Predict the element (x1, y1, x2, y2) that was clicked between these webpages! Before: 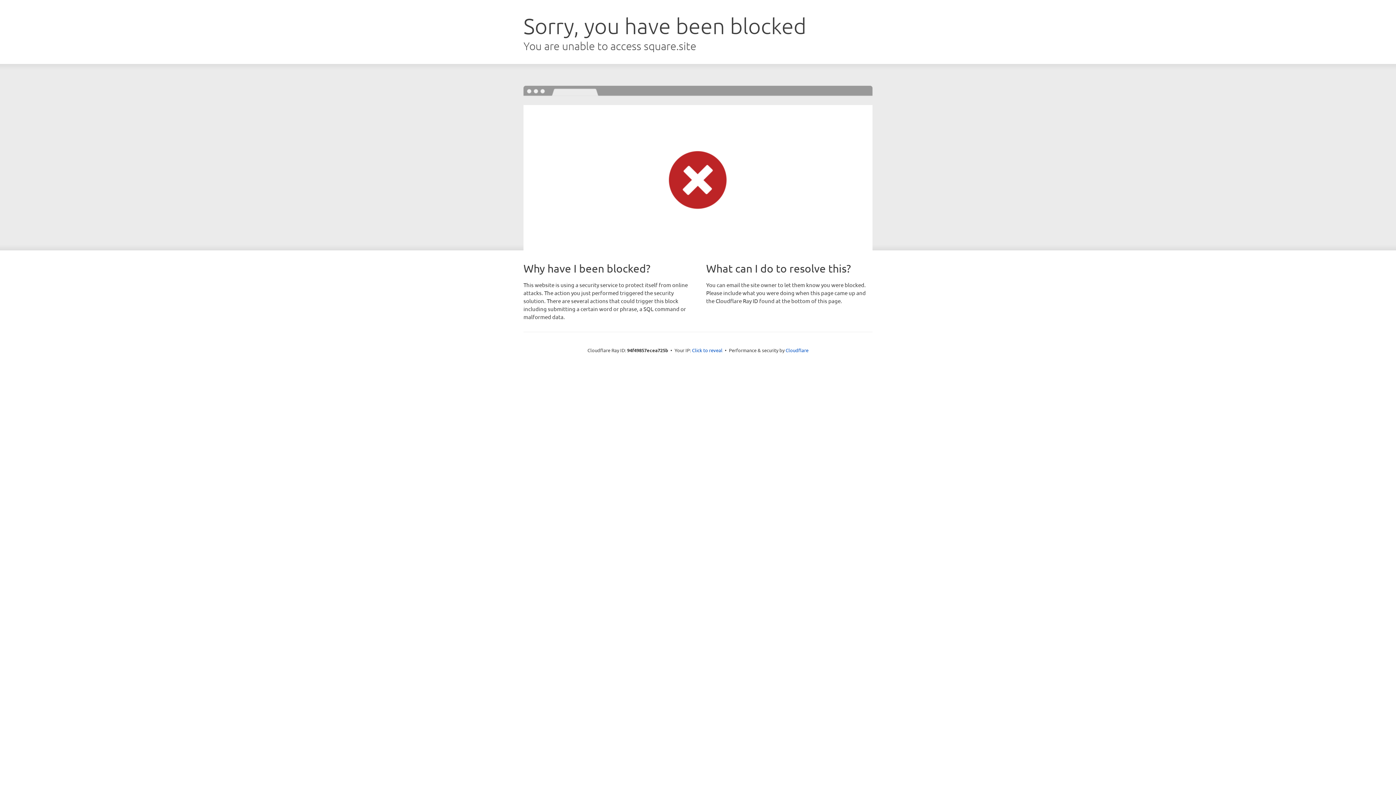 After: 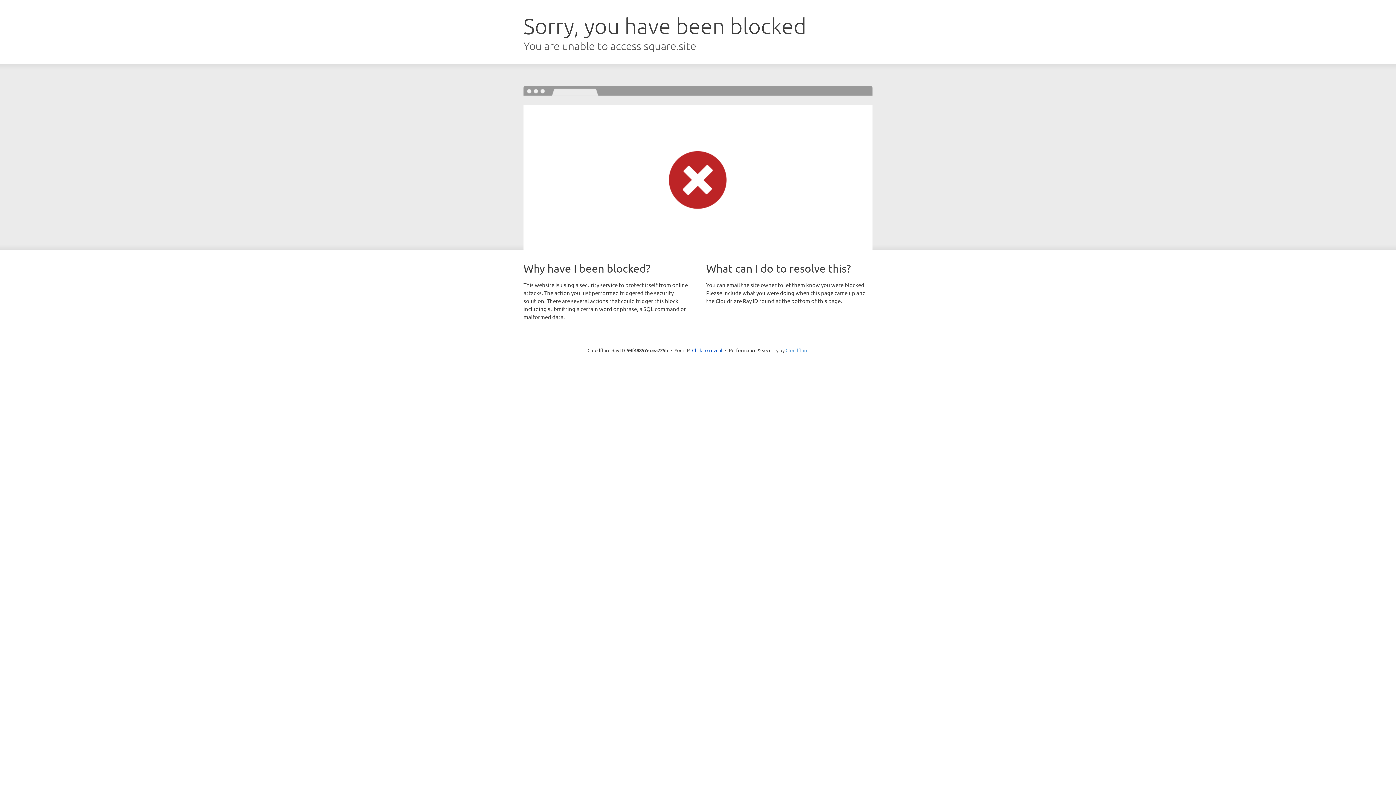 Action: bbox: (785, 347, 808, 353) label: Cloudflare